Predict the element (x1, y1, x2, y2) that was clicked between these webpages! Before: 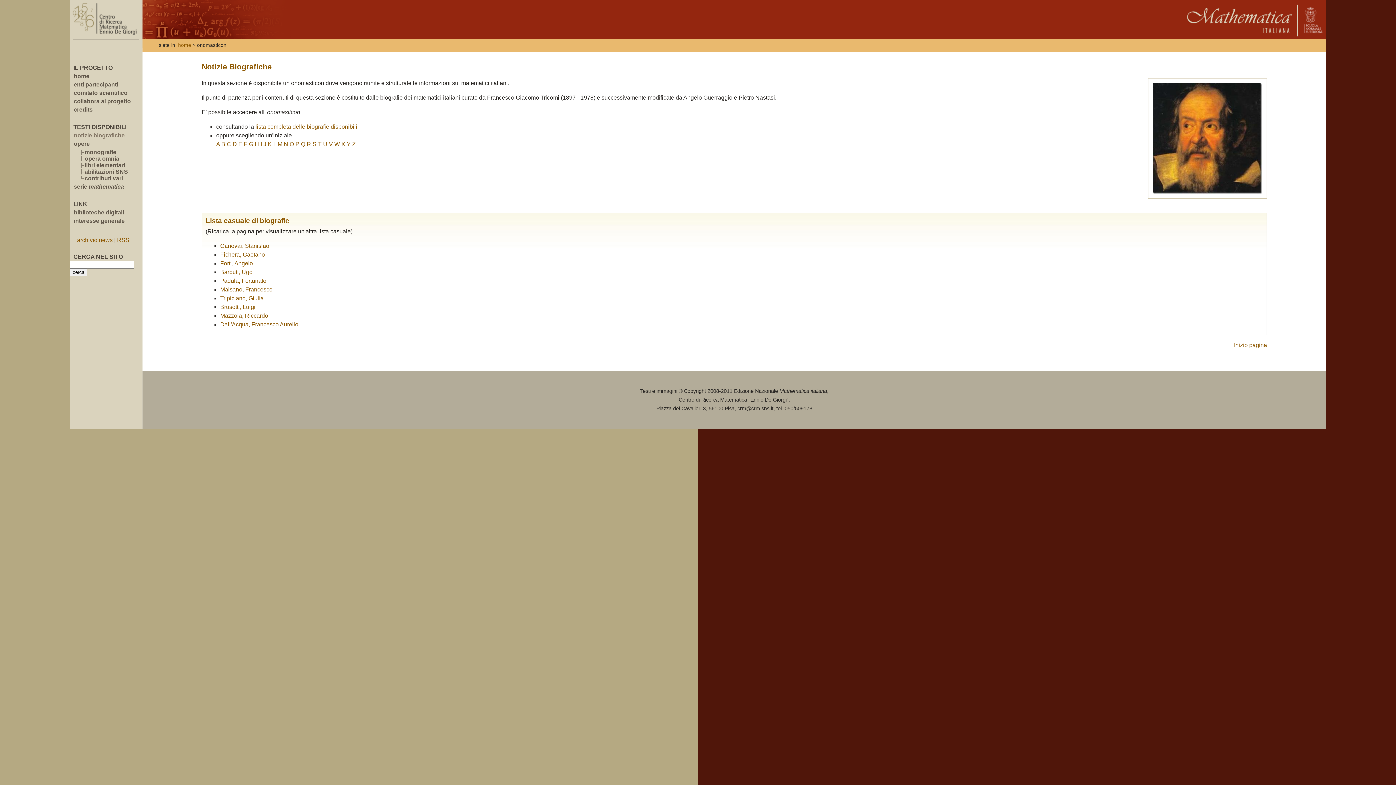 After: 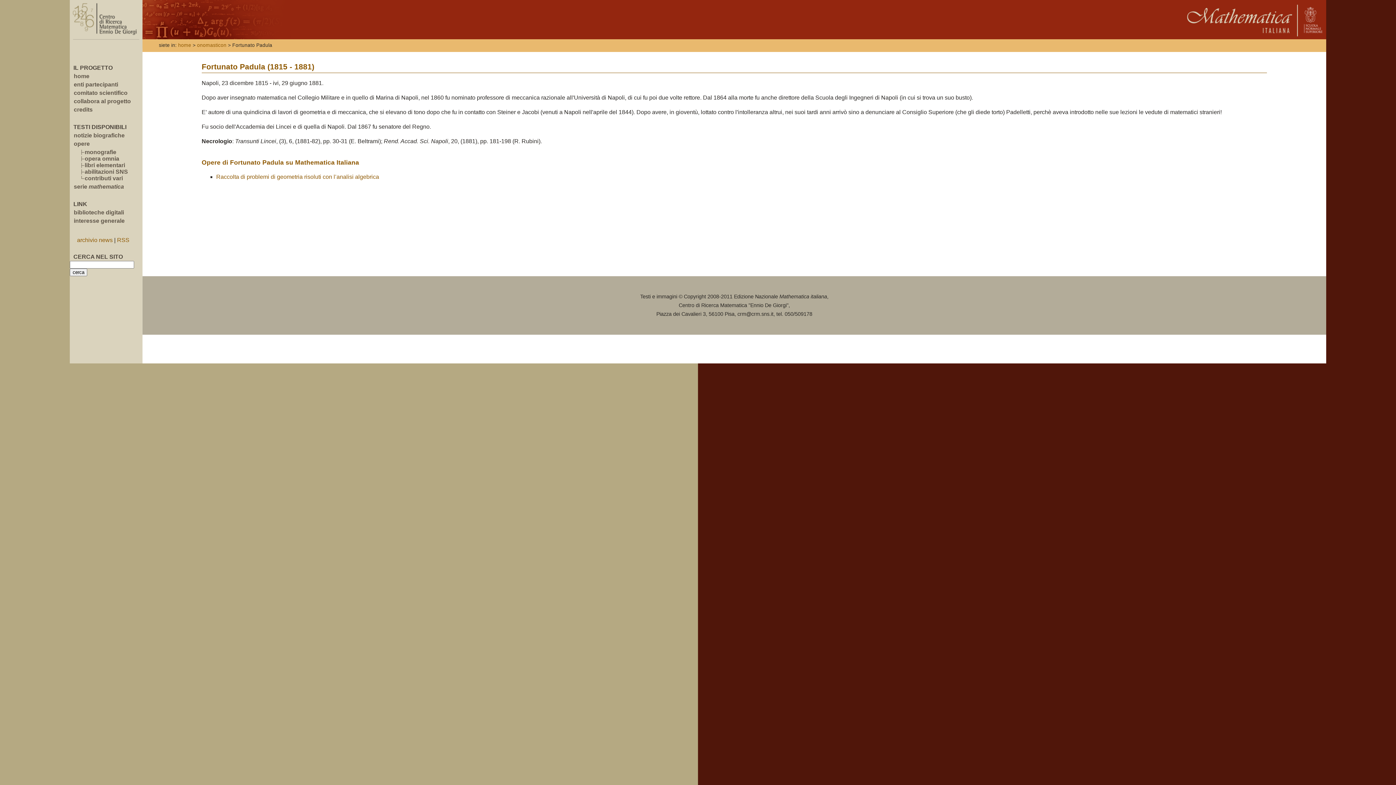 Action: label: Padula, Fortunato bbox: (220, 277, 266, 283)